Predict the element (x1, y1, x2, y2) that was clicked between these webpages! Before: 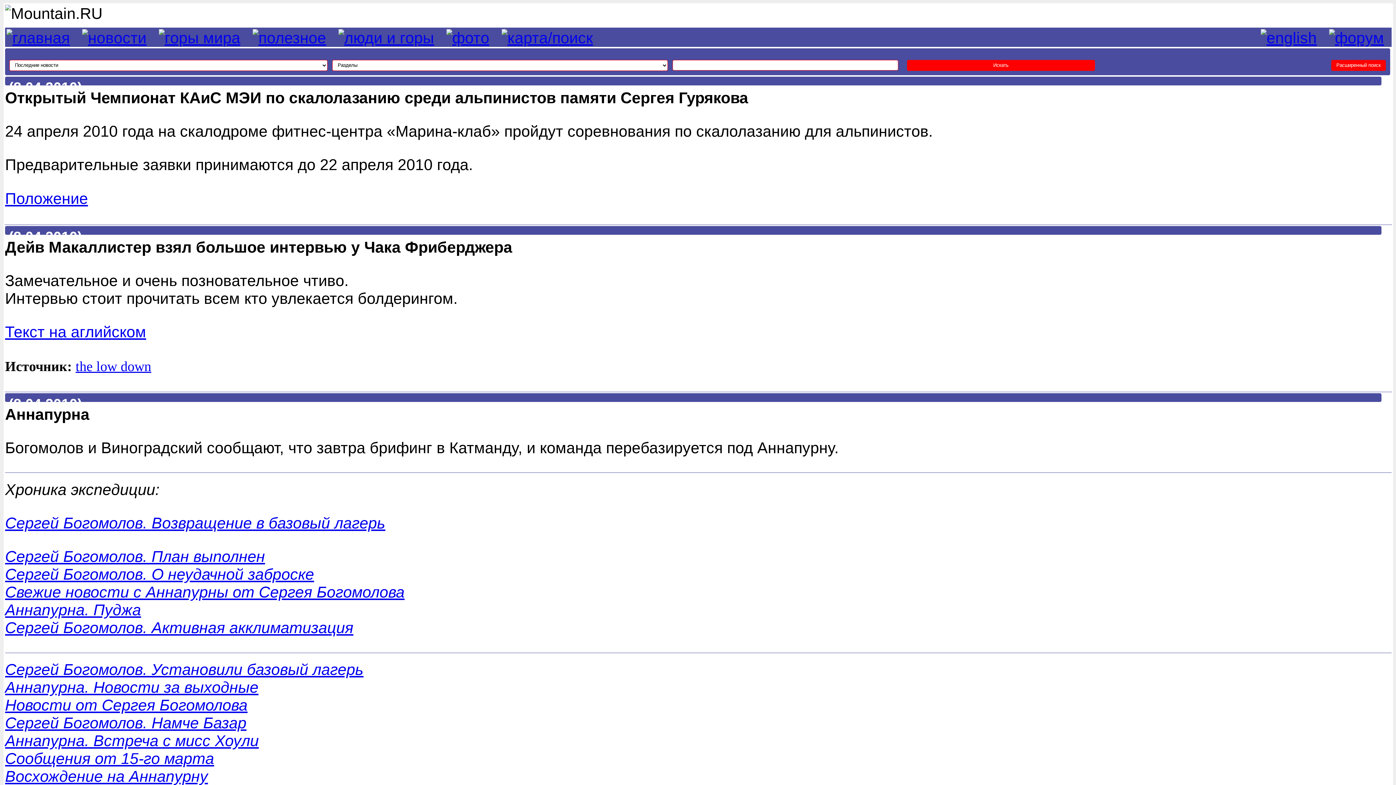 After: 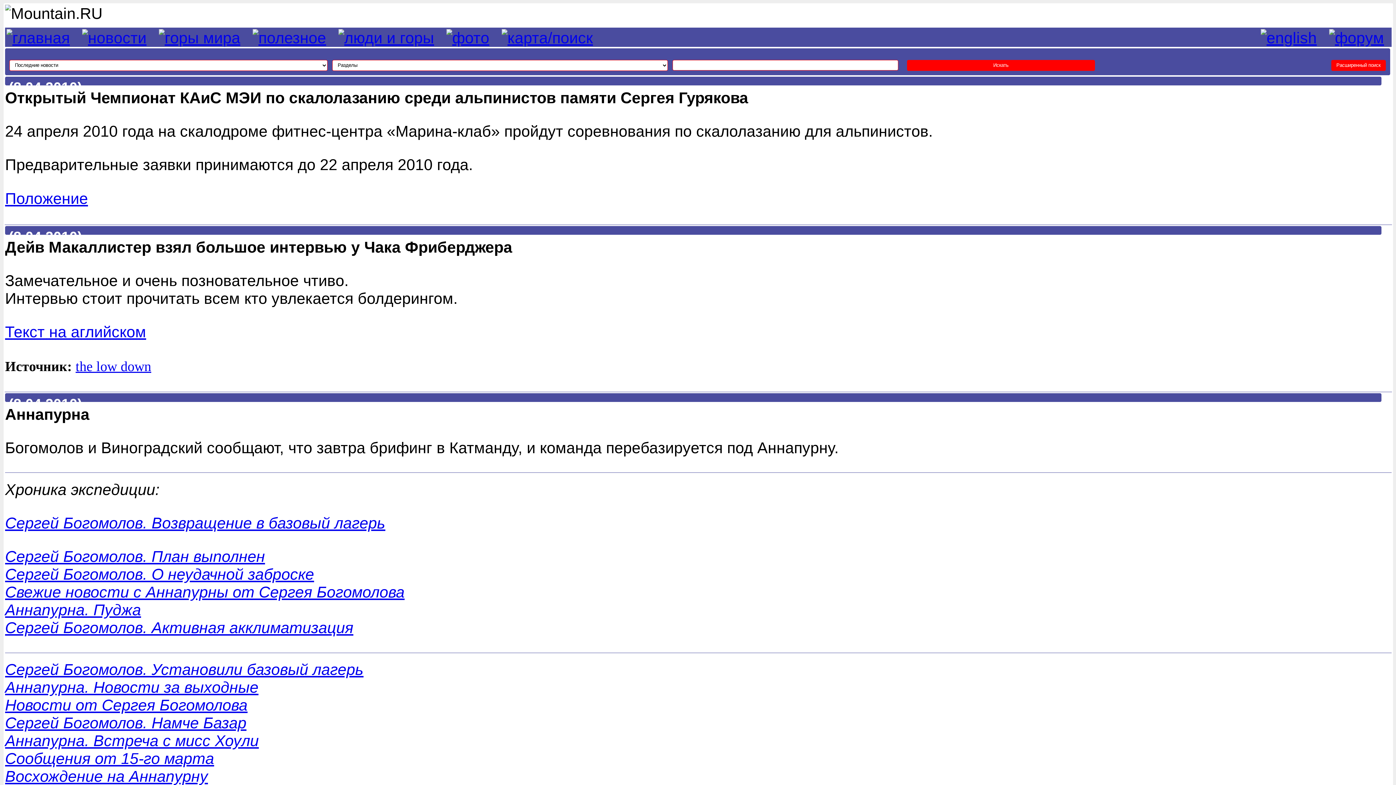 Action: bbox: (5, 678, 258, 696) label: Аннапурна. Новости за выходные